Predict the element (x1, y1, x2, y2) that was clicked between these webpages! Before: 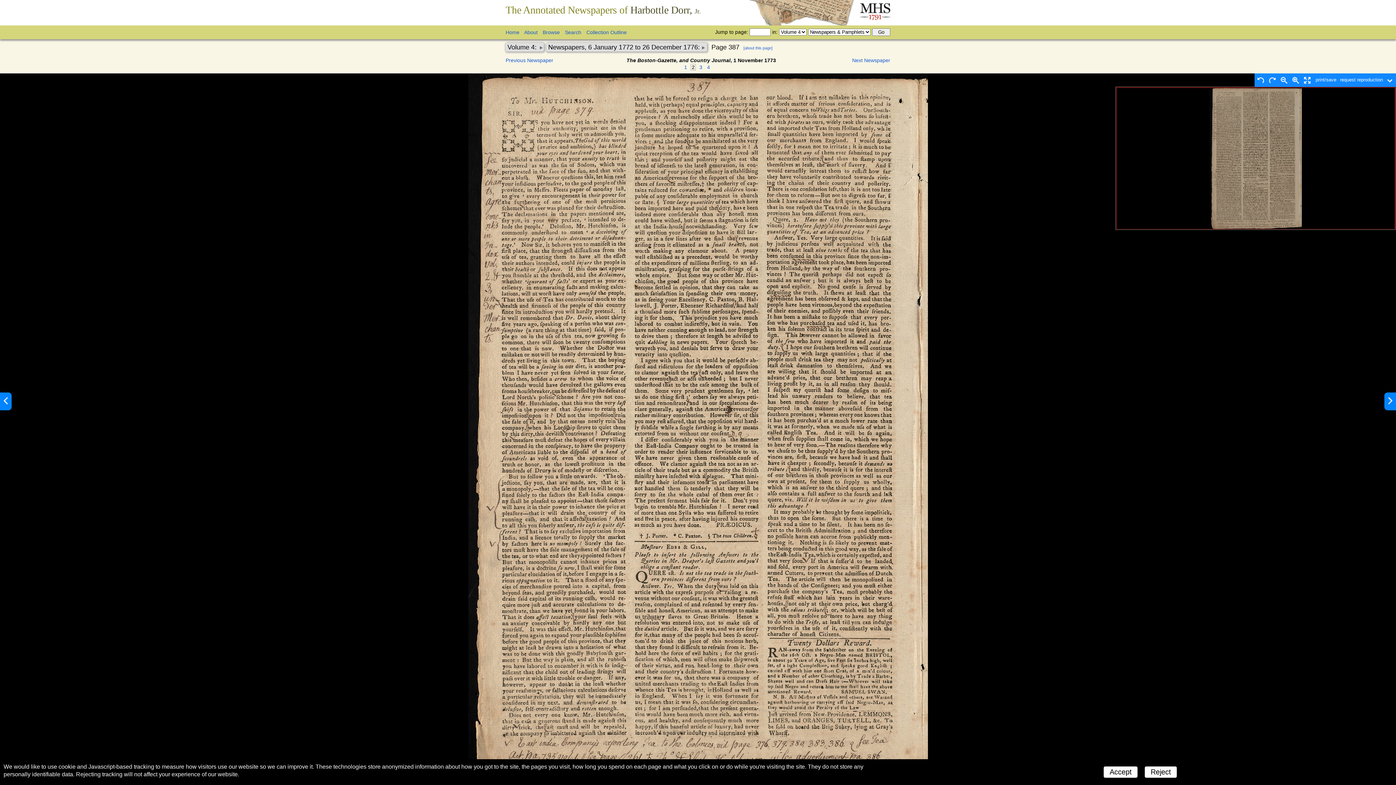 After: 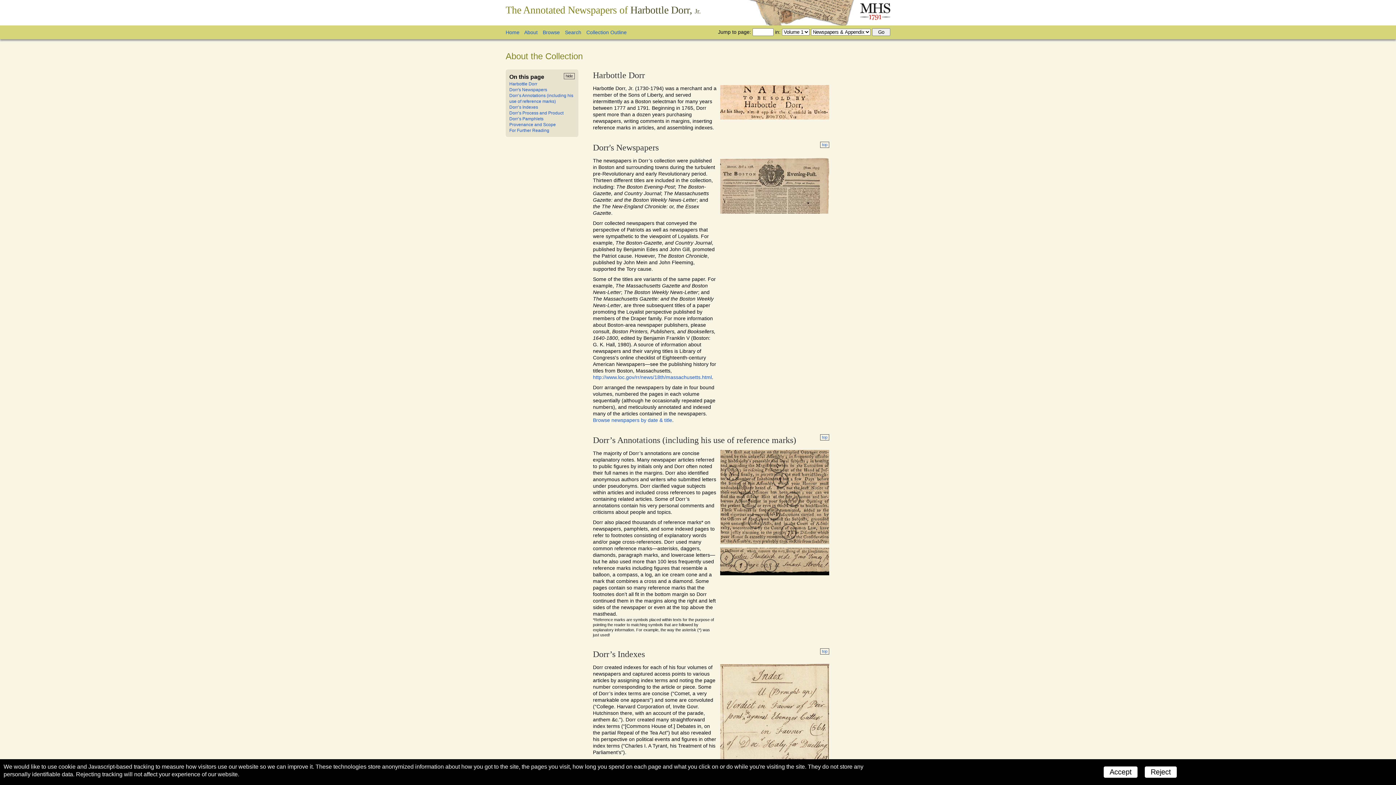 Action: bbox: (524, 29, 537, 35) label: About